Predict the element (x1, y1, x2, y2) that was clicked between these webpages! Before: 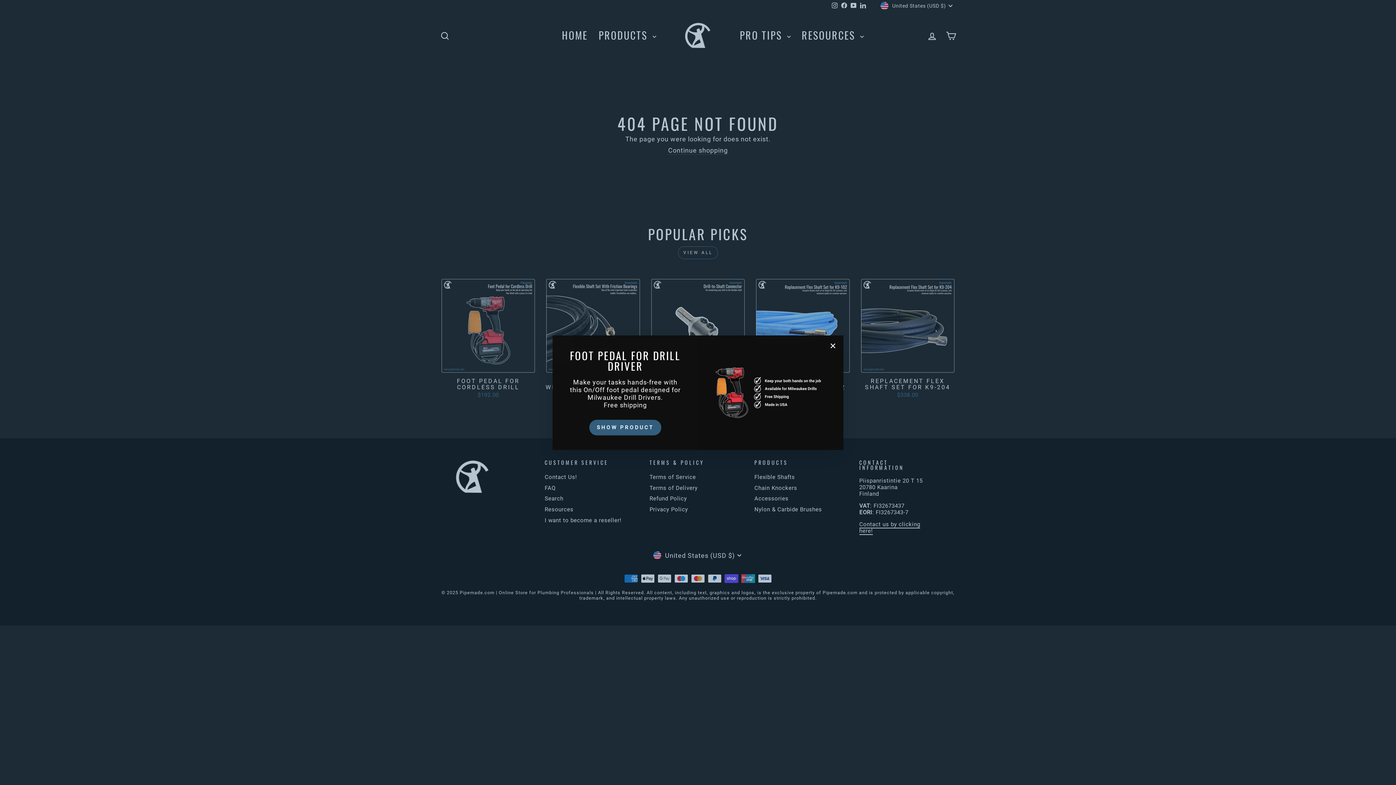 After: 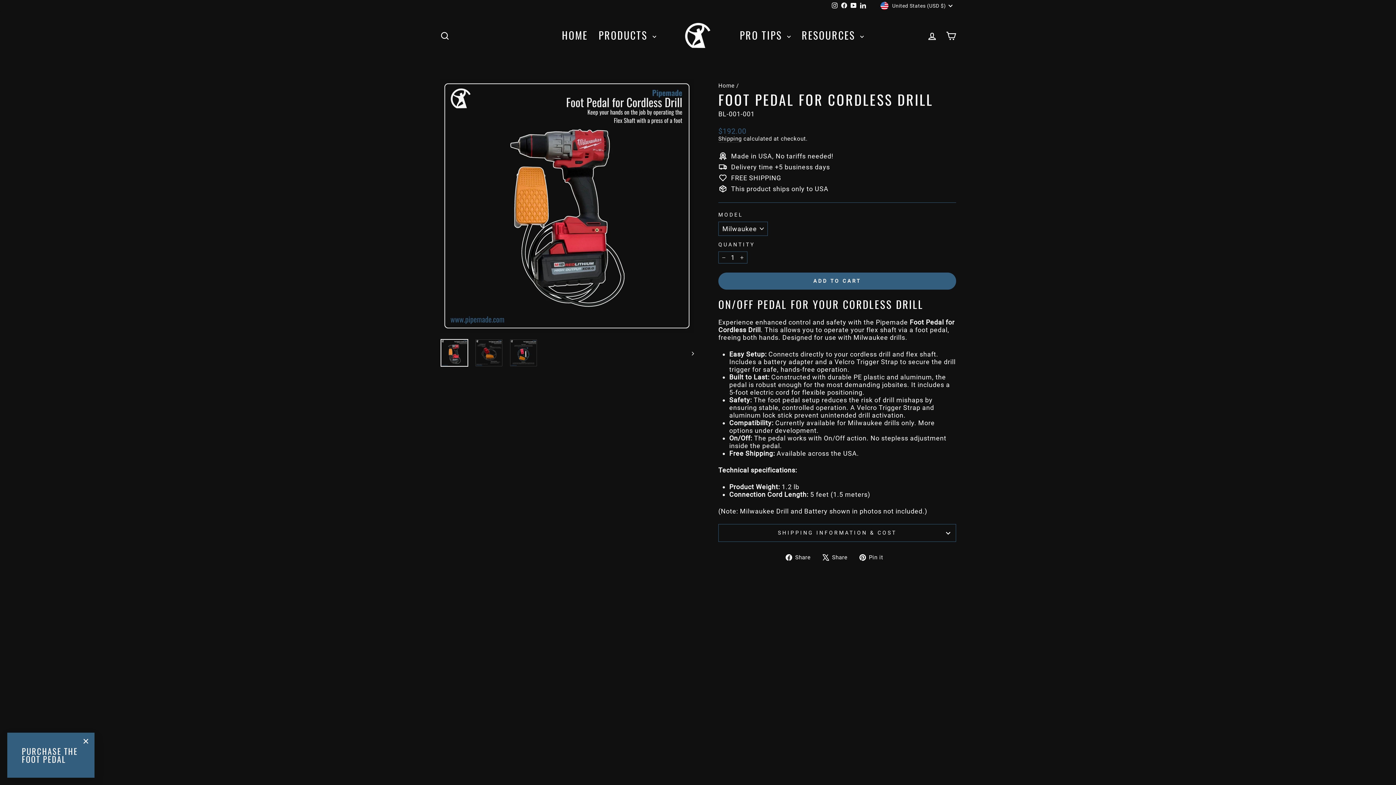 Action: bbox: (589, 421, 661, 436) label: SHOW PRODUCT